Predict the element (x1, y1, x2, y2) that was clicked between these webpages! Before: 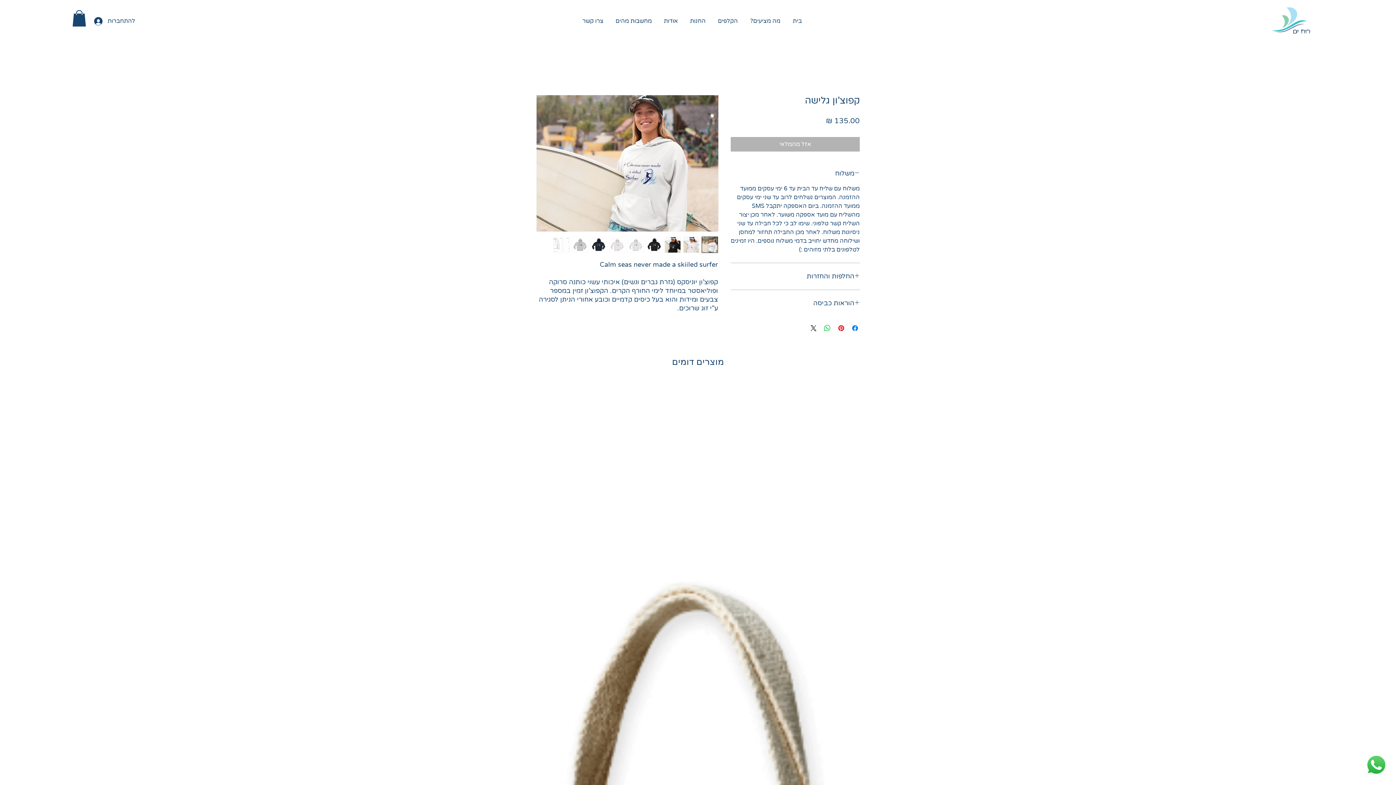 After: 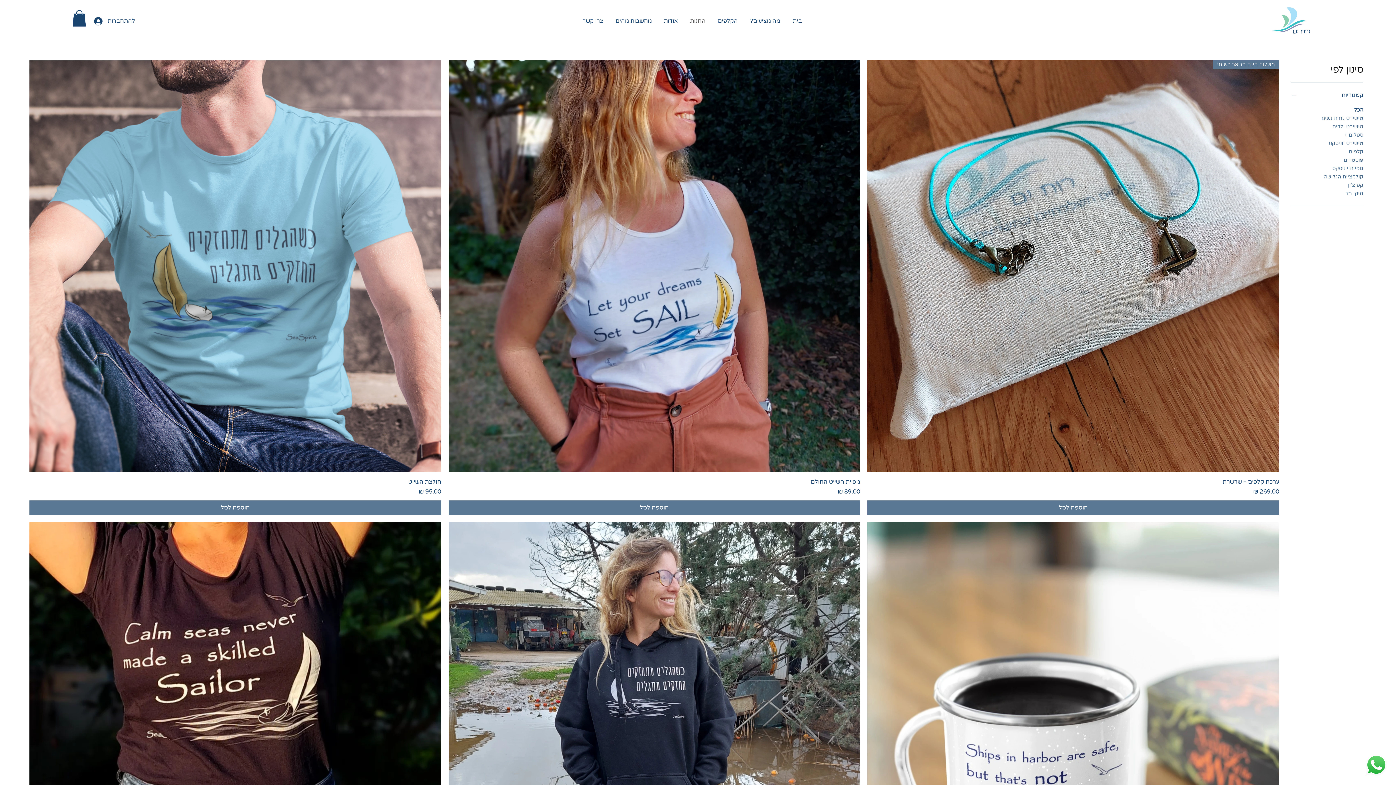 Action: bbox: (684, 12, 711, 30) label: החנות